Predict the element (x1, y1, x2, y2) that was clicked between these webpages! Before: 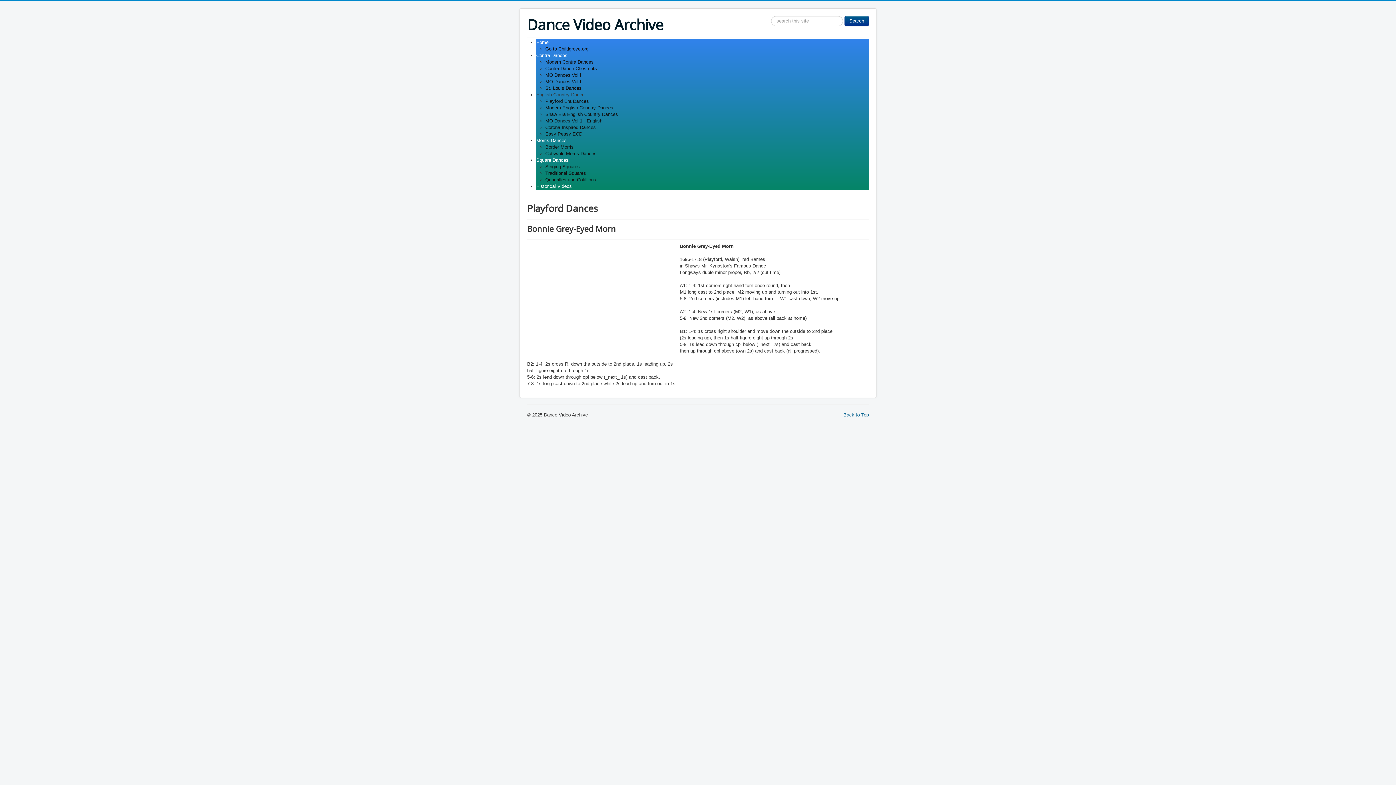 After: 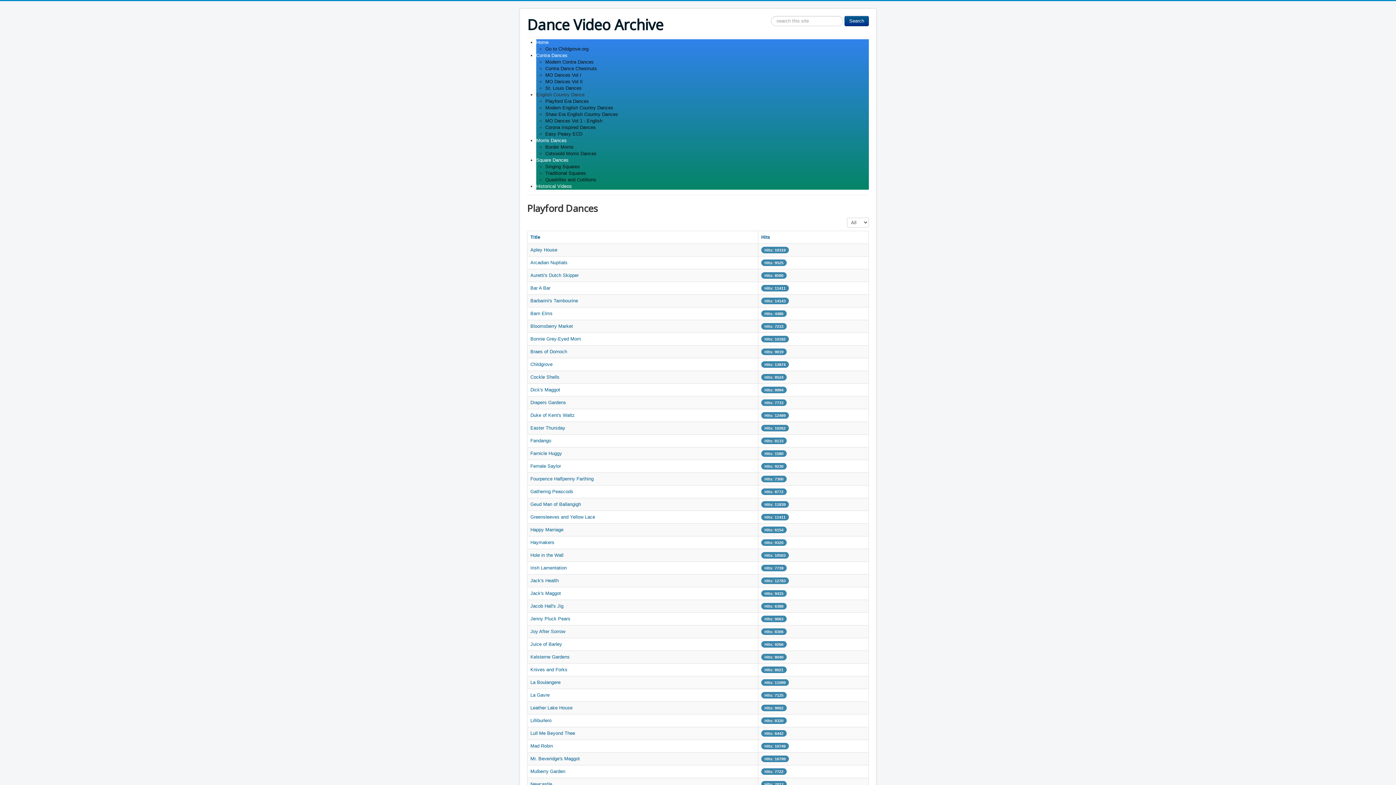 Action: bbox: (545, 98, 589, 104) label: Playford Era Dances